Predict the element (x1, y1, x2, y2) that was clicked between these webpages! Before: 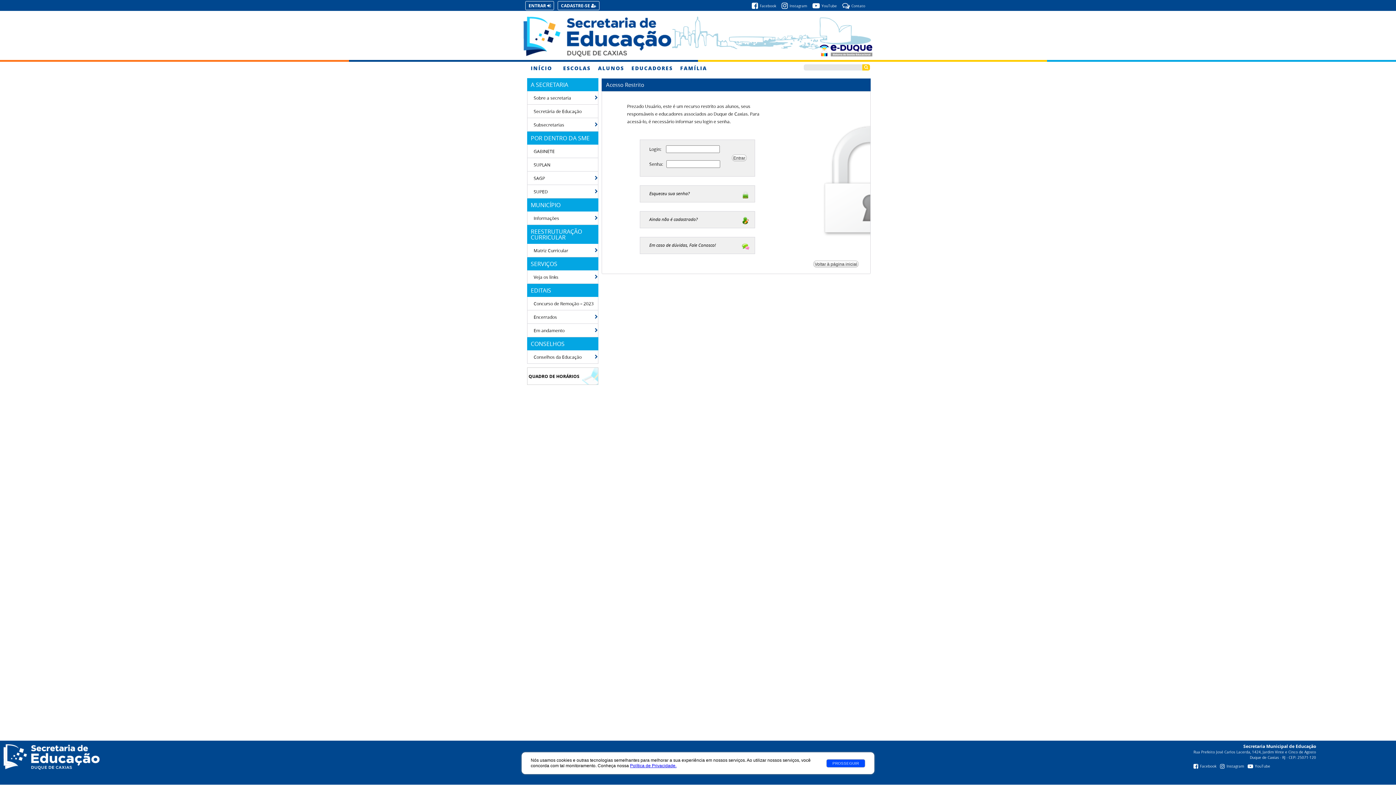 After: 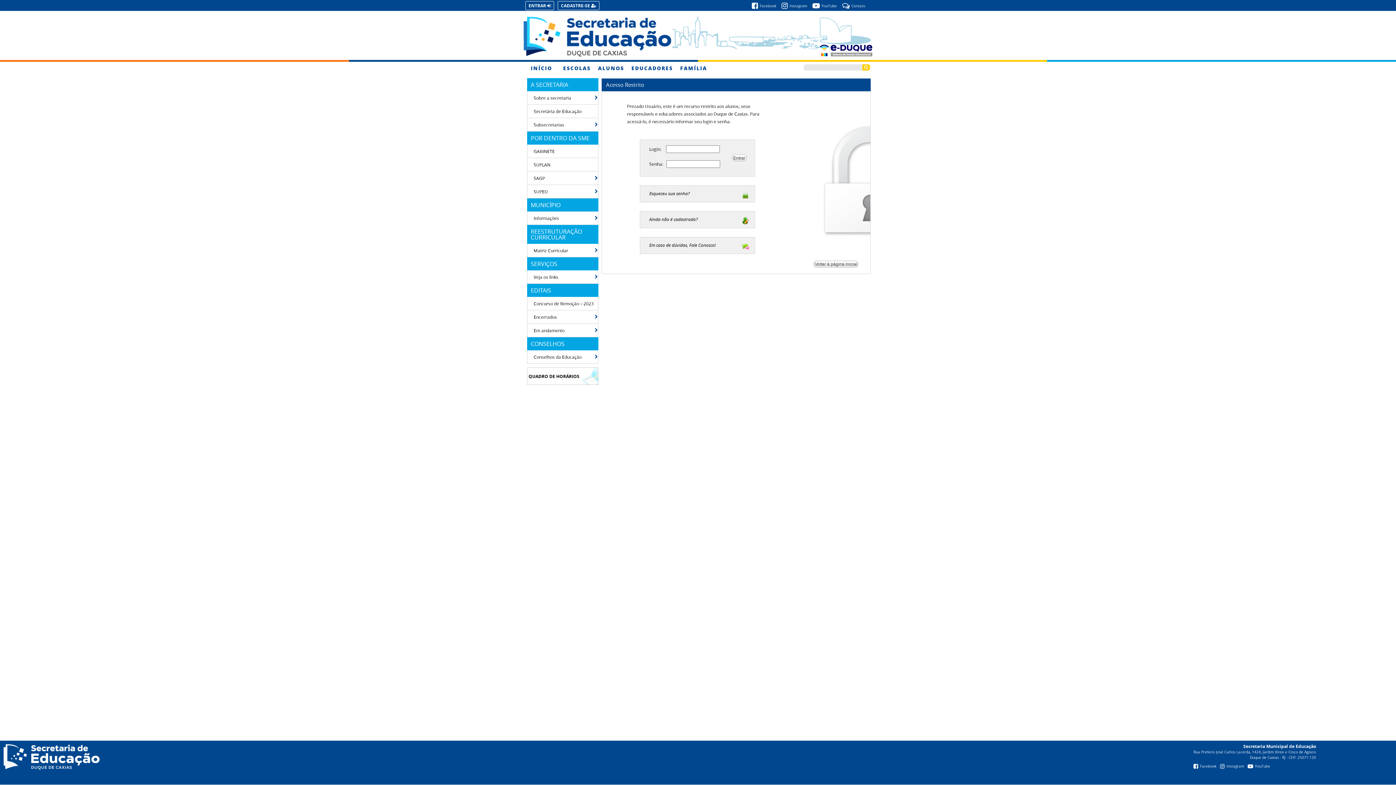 Action: label: PROSSEGUIR bbox: (826, 759, 865, 767)